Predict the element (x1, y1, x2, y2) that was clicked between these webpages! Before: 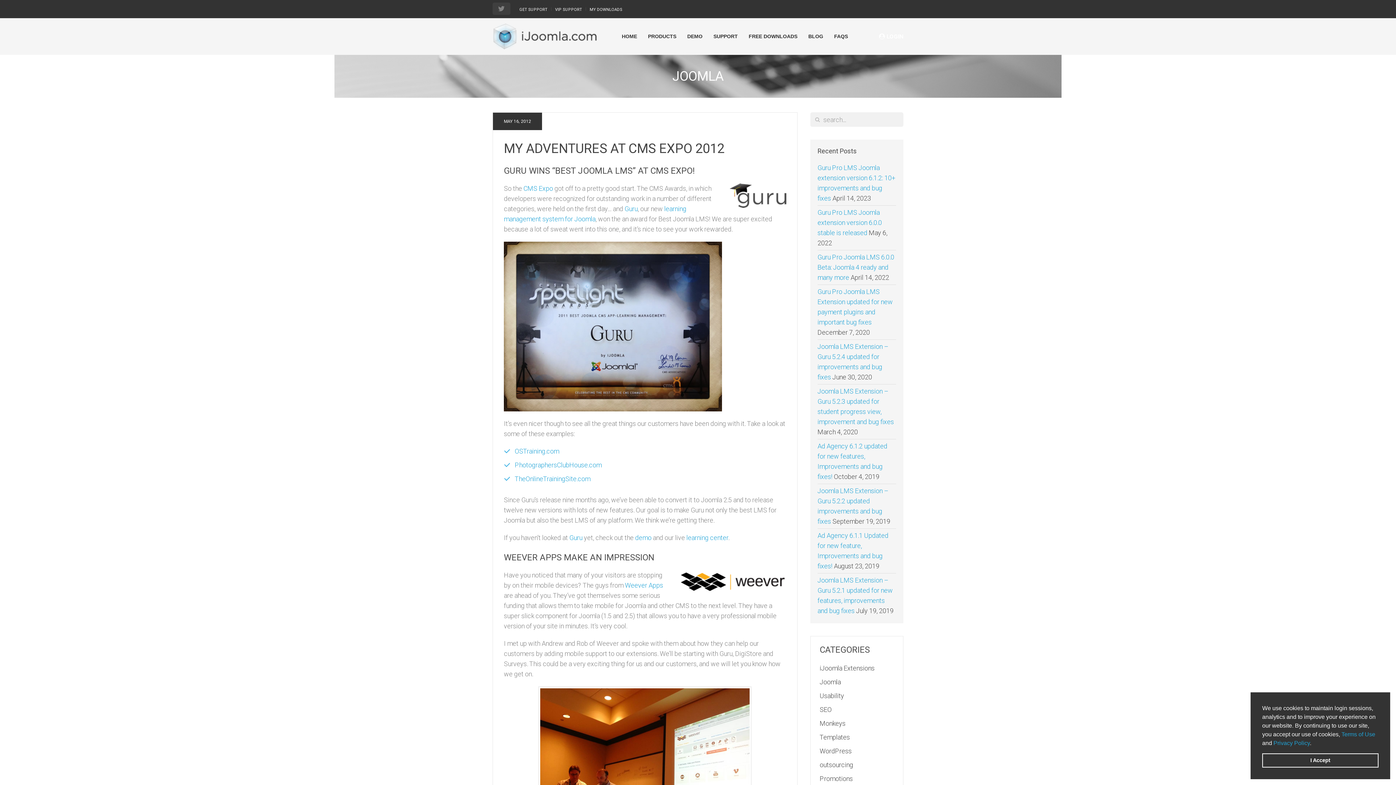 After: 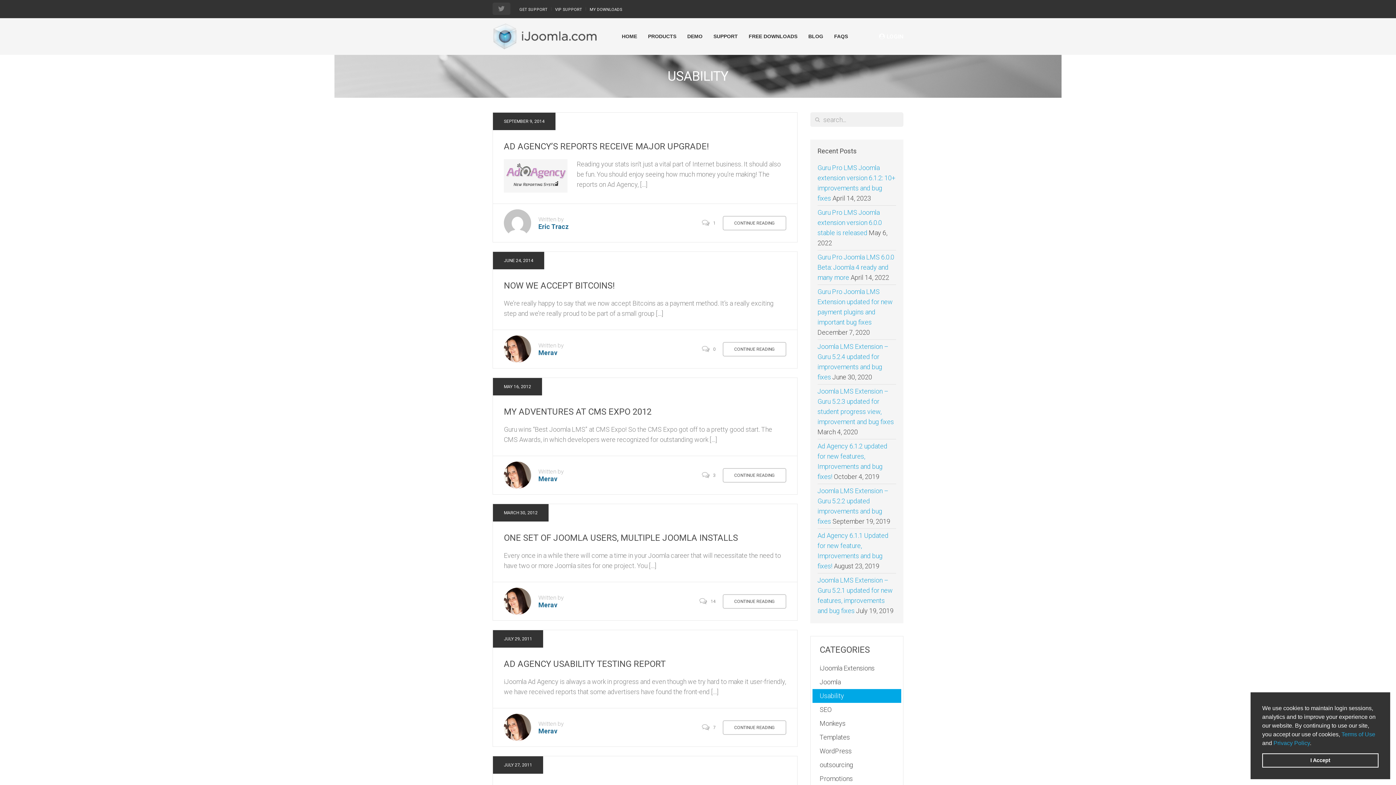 Action: label: Usability bbox: (812, 689, 901, 703)